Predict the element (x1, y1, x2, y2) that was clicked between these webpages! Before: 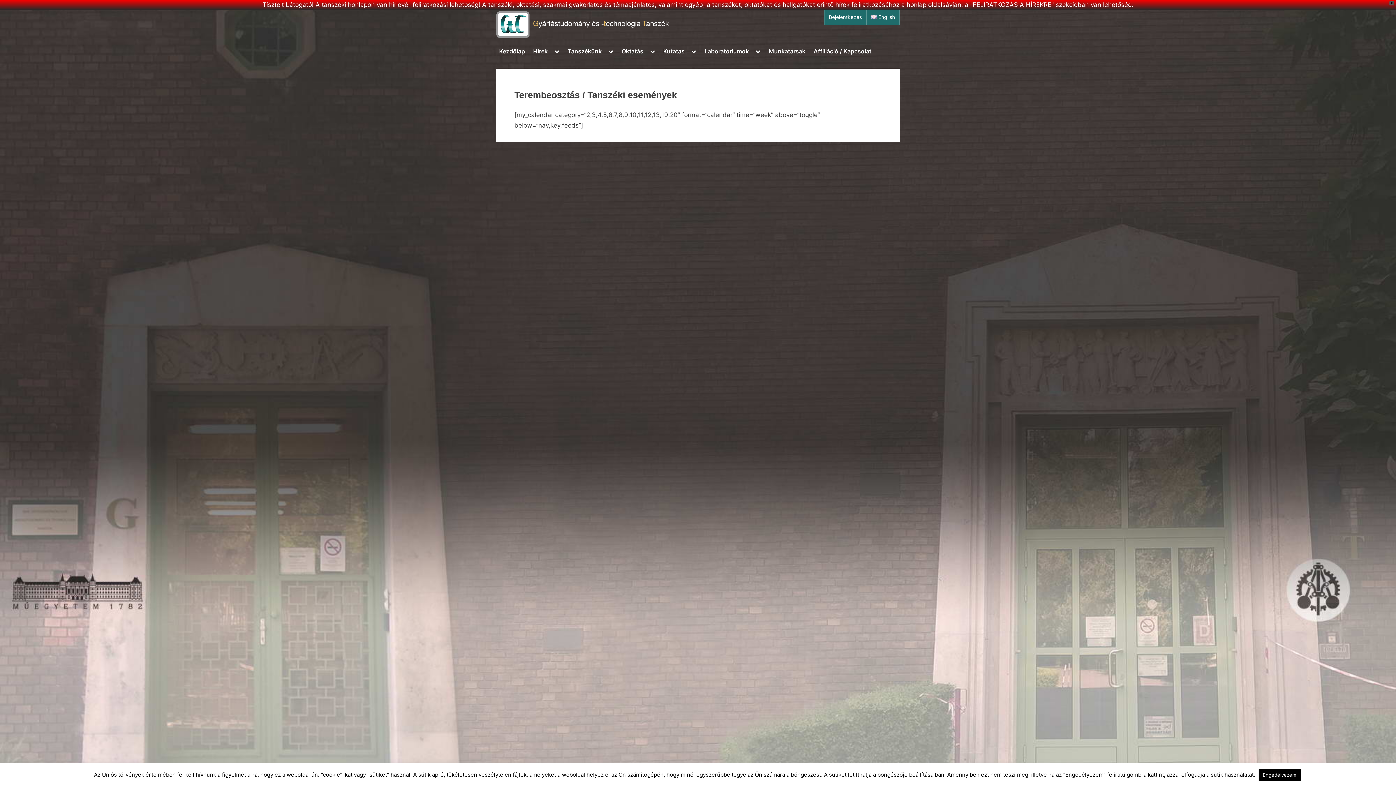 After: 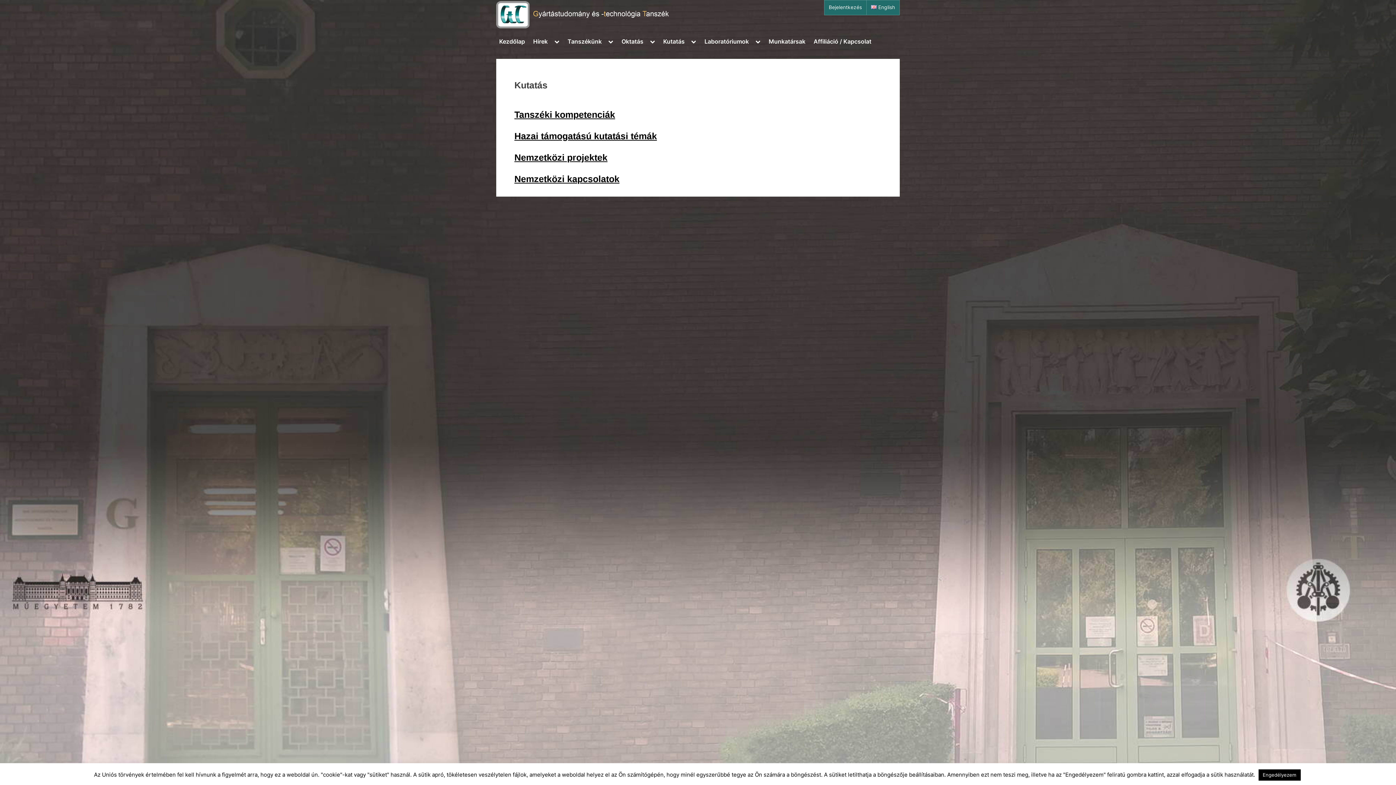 Action: bbox: (660, 44, 687, 58) label: Kutatás